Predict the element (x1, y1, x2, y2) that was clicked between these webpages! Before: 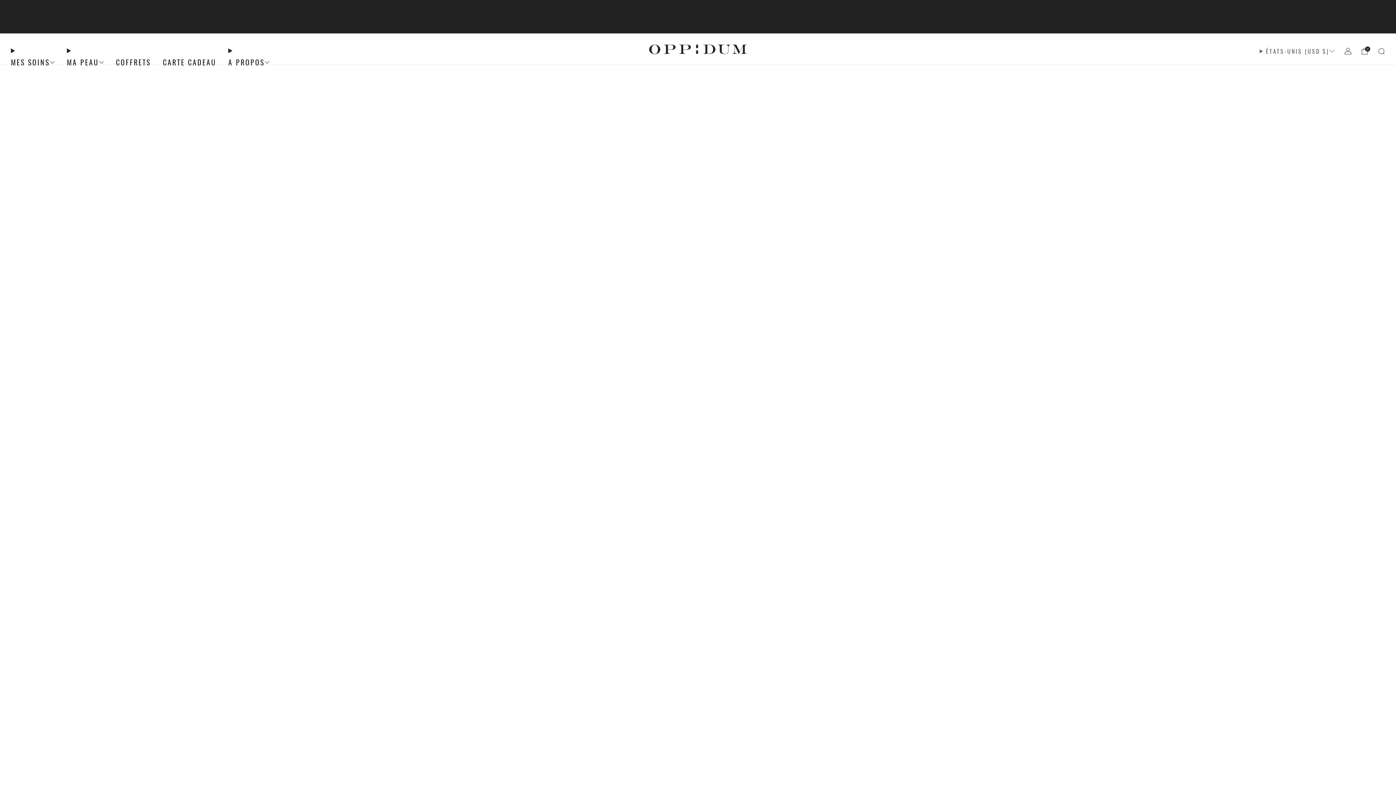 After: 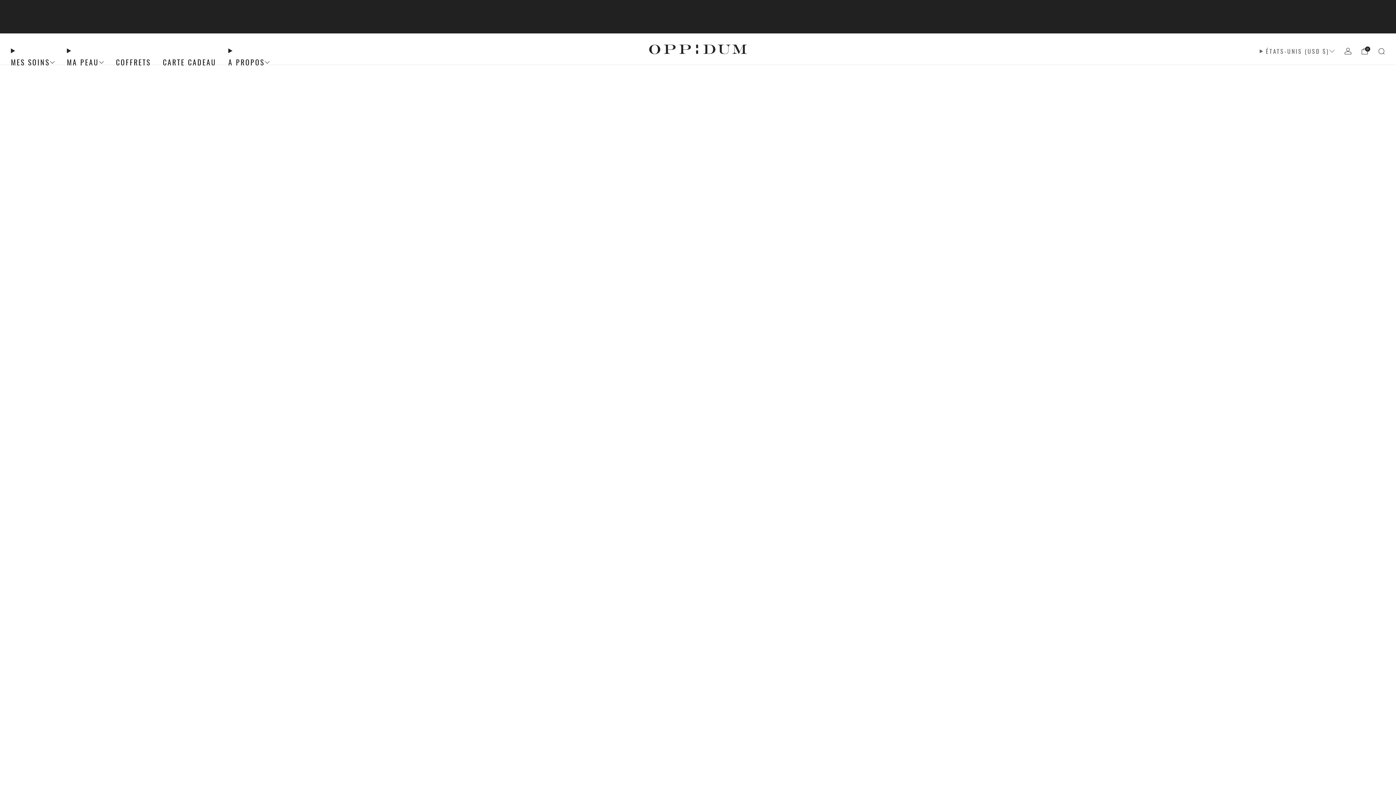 Action: bbox: (116, 56, 150, 68) label: COFFRETS